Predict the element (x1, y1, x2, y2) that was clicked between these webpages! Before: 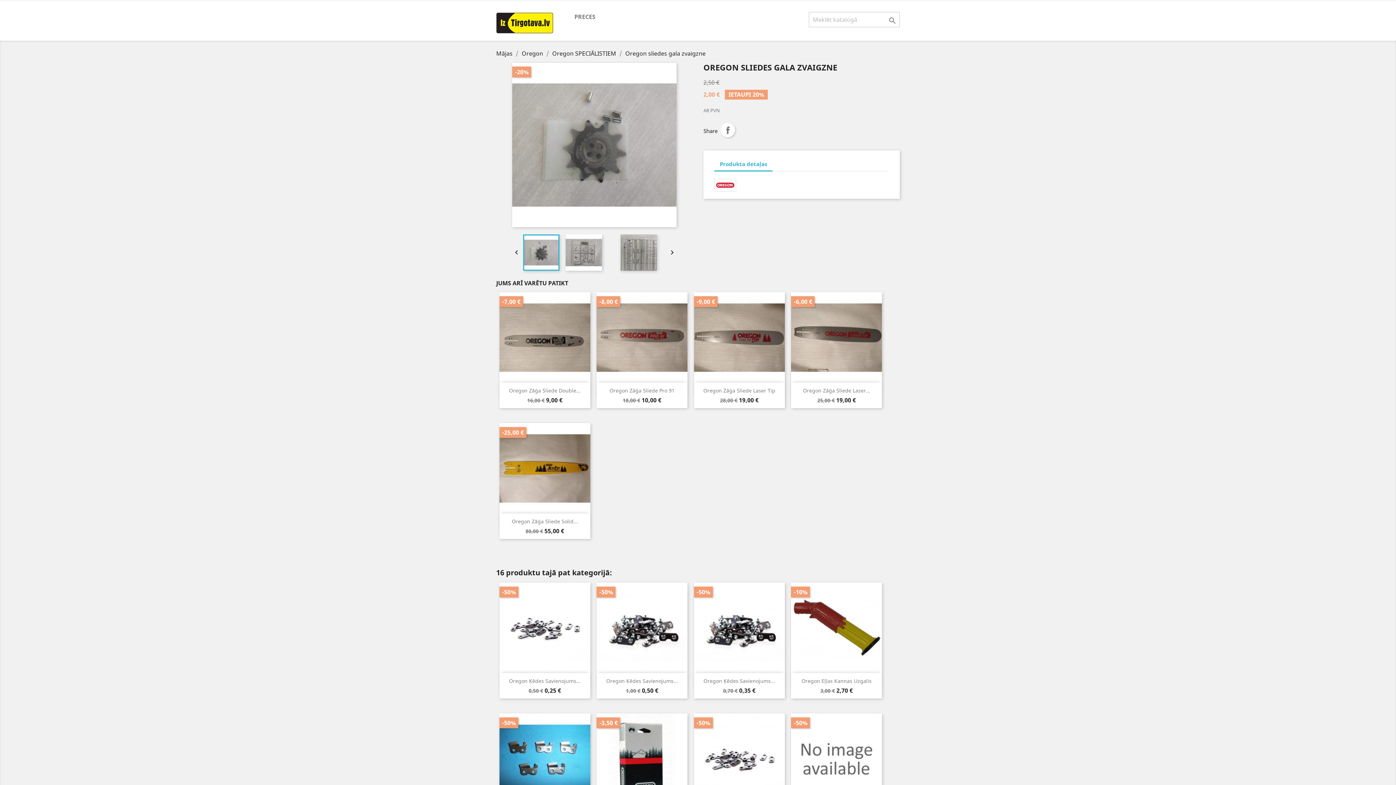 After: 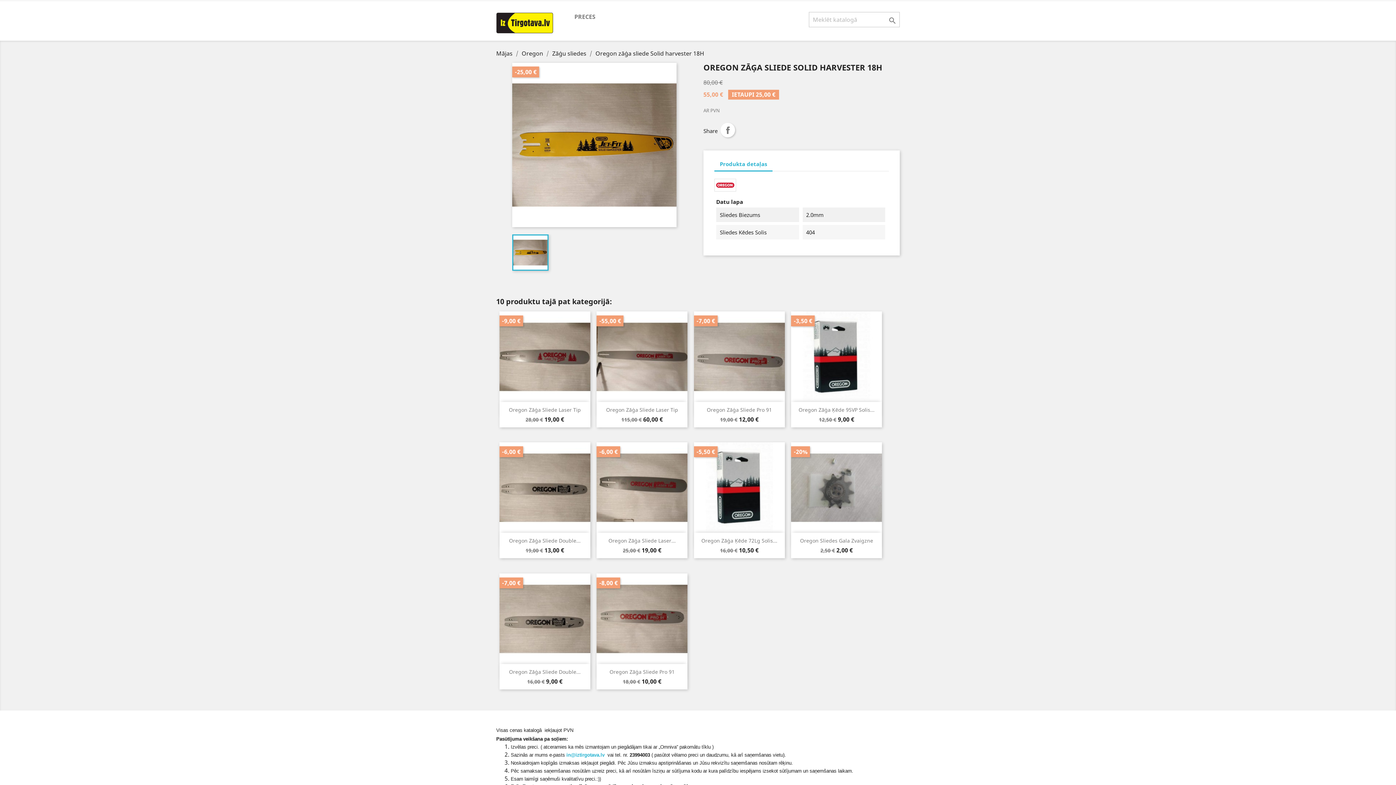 Action: label: Oregon Zāģa Sliede Solid... bbox: (511, 518, 578, 525)